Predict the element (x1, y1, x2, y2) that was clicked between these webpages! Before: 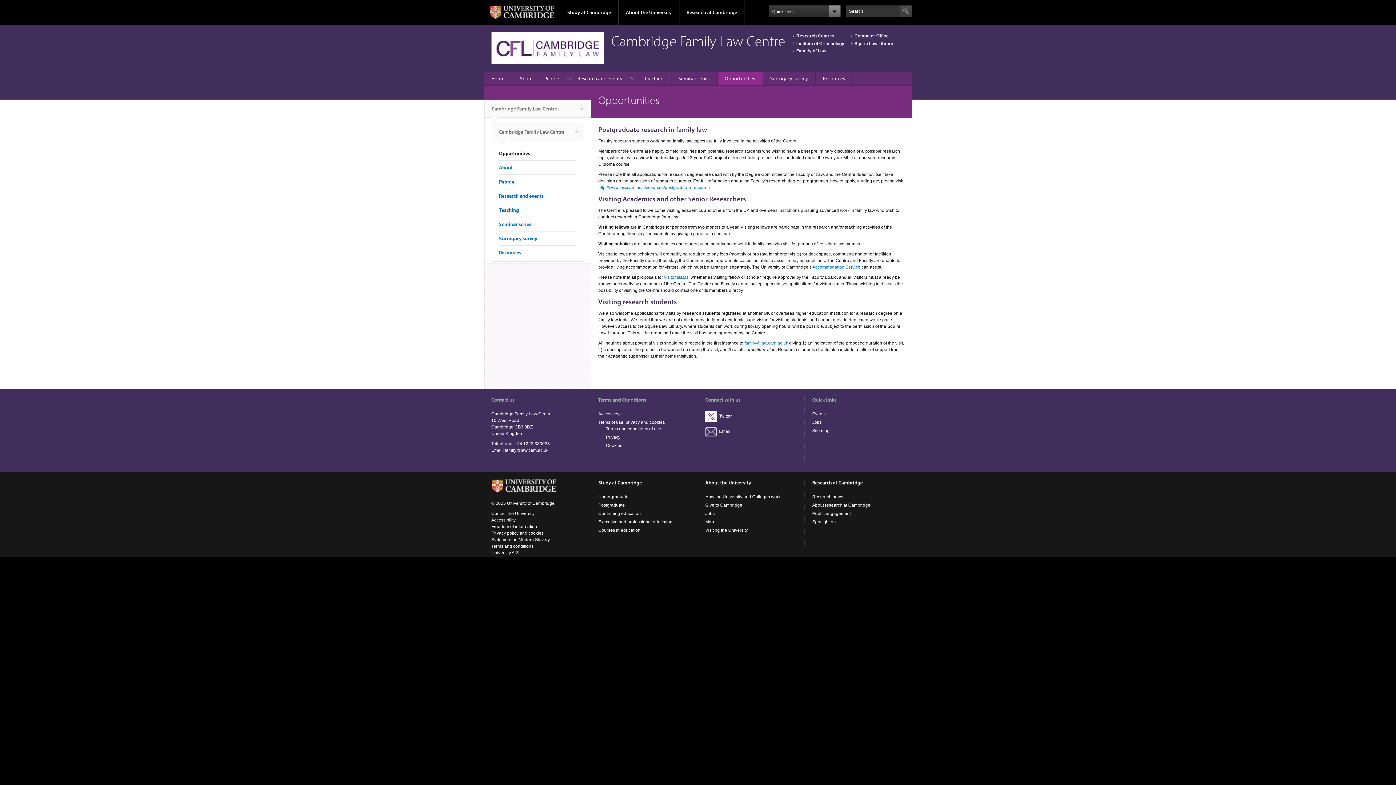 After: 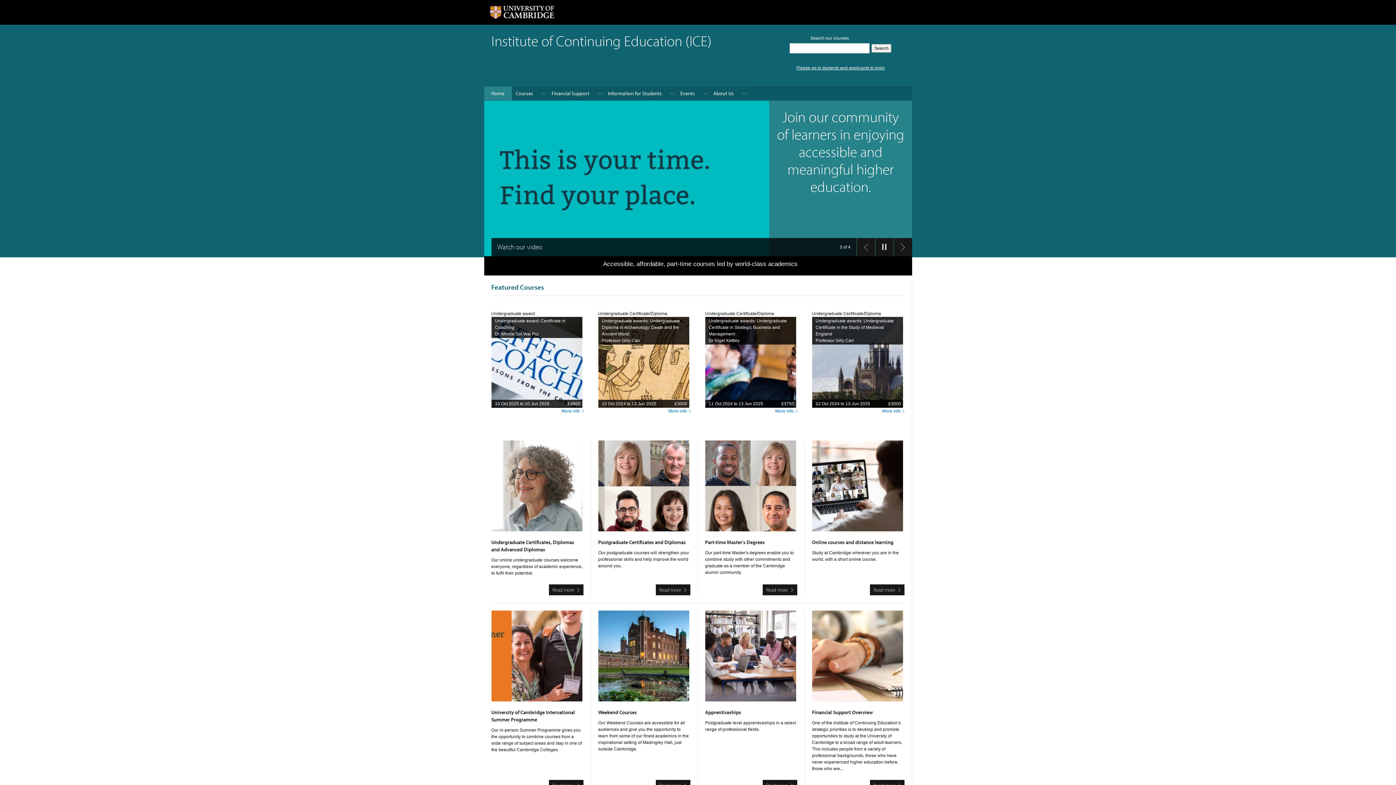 Action: label: Continuing education bbox: (598, 511, 641, 516)